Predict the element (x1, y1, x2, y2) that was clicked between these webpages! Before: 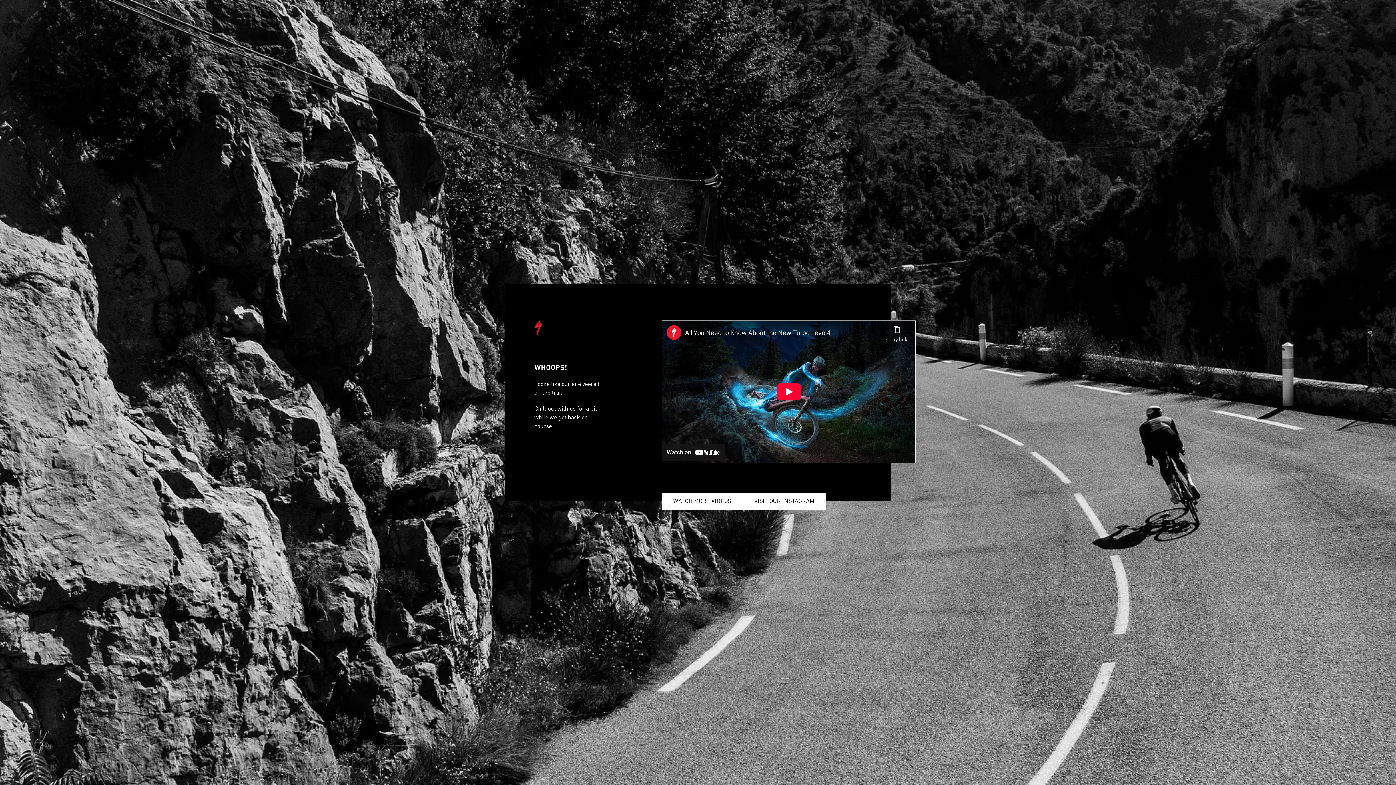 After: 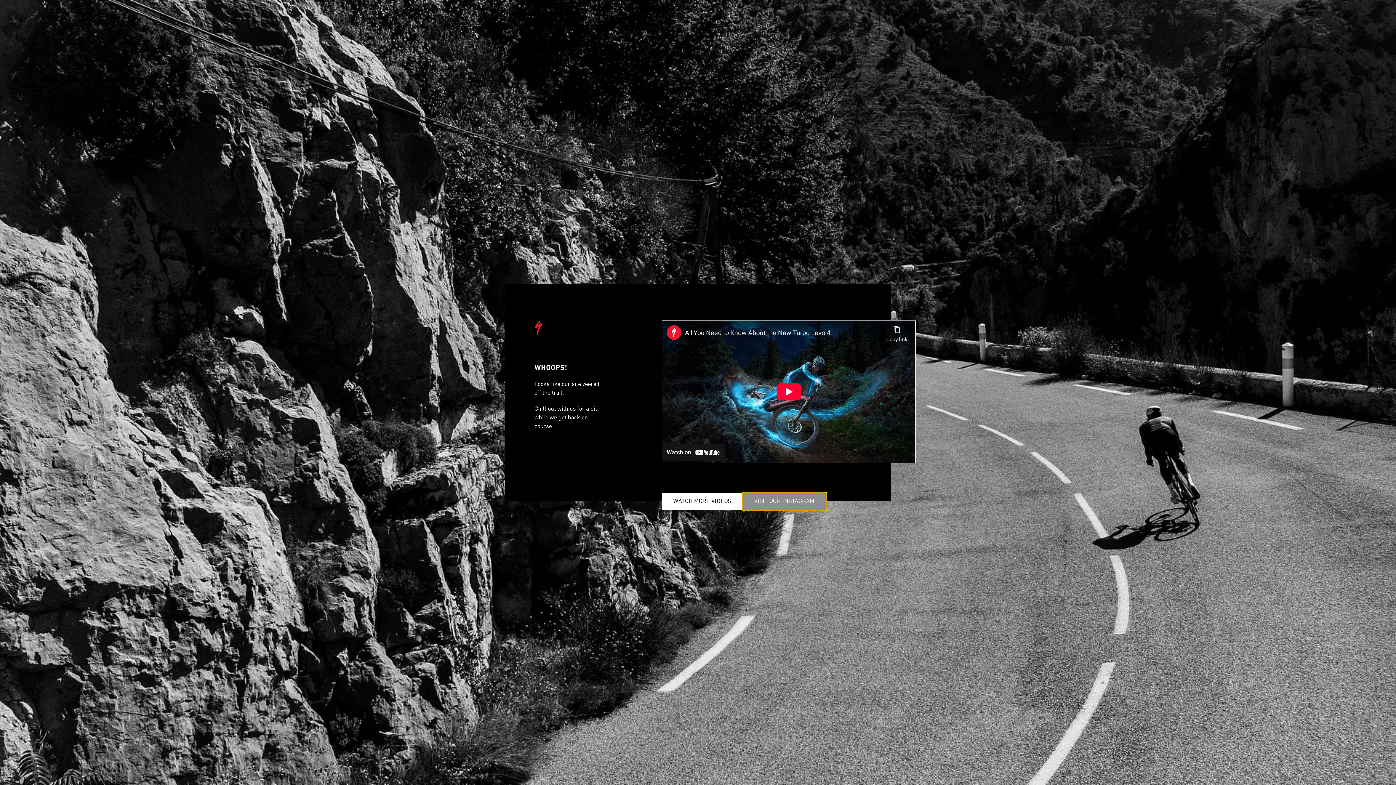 Action: label: VISIT OUR INSTAGRAM bbox: (742, 493, 826, 510)